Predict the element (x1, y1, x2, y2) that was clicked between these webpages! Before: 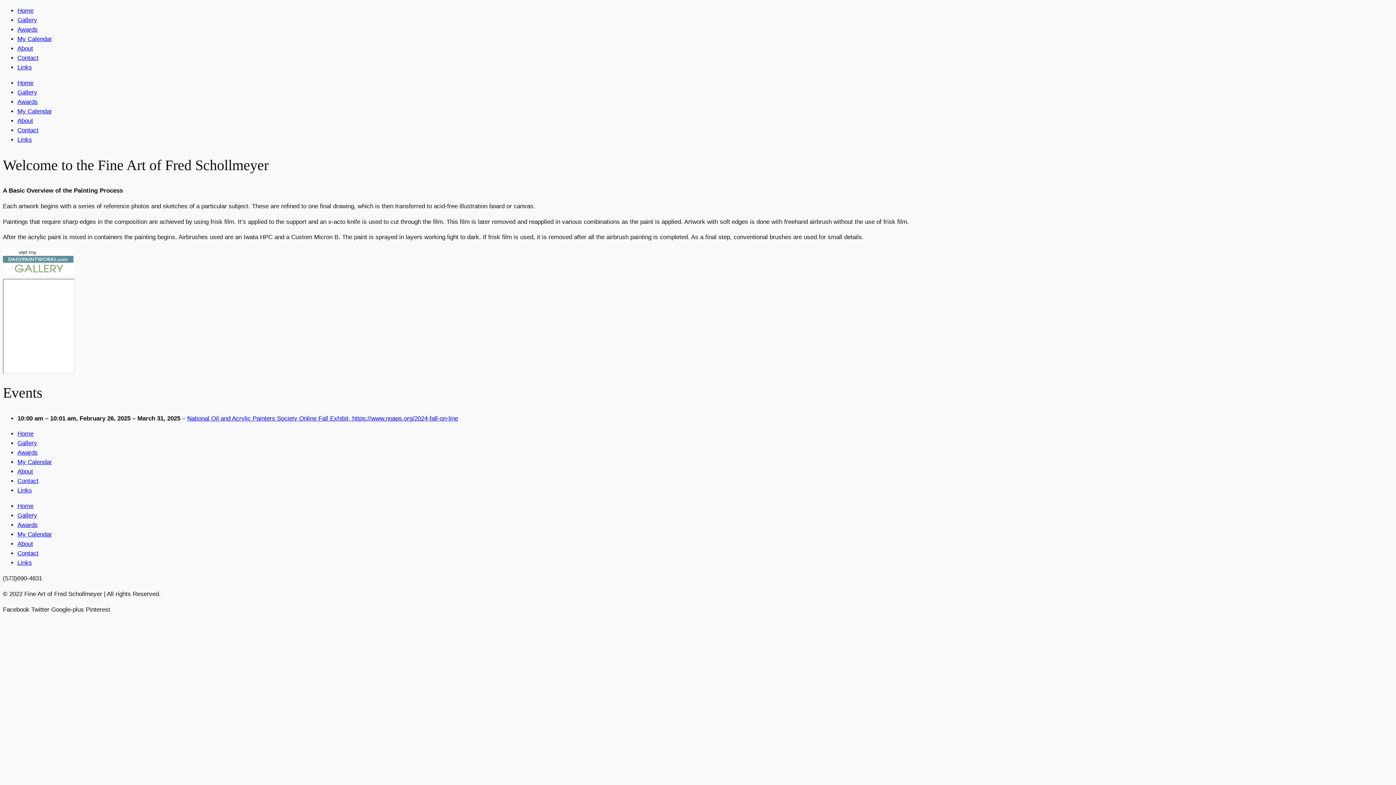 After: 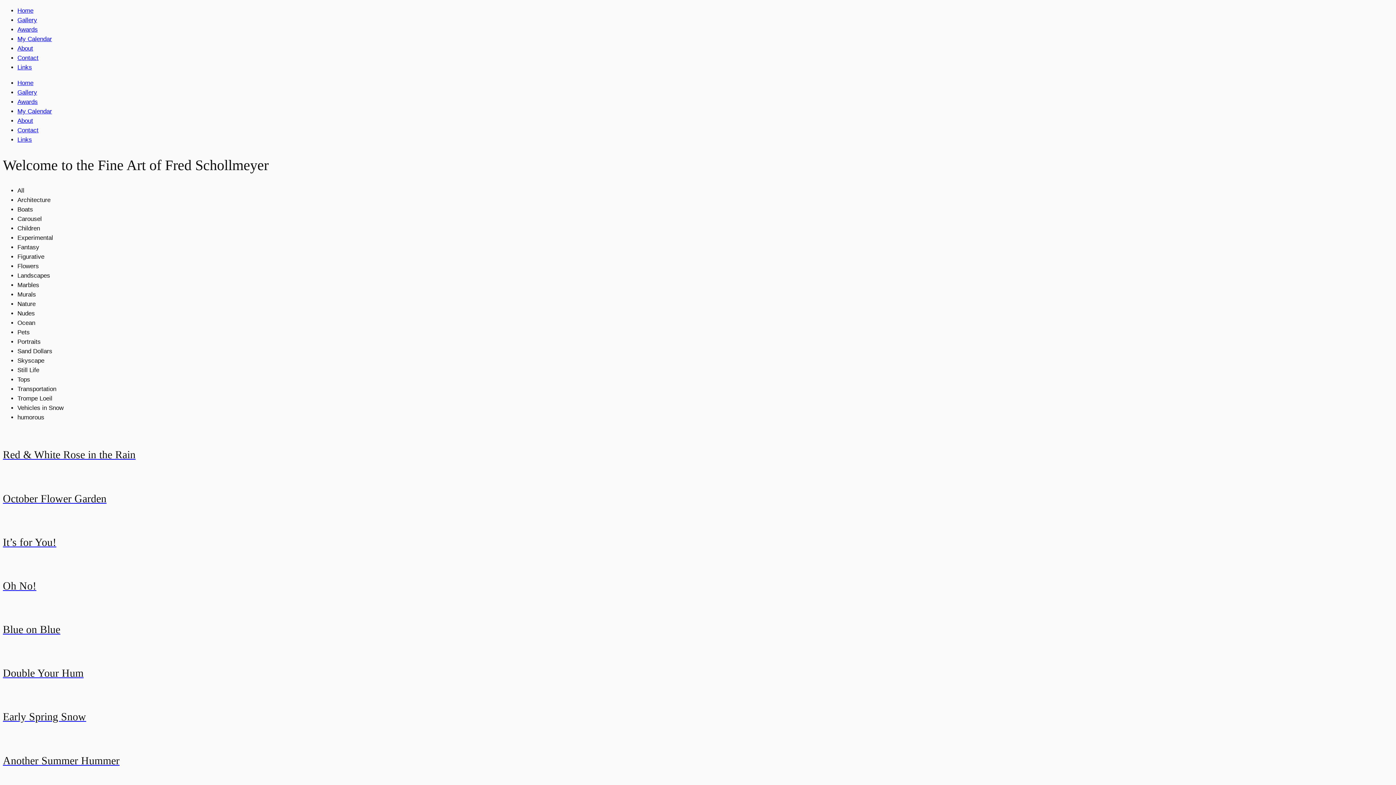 Action: label: Gallery bbox: (17, 440, 37, 447)